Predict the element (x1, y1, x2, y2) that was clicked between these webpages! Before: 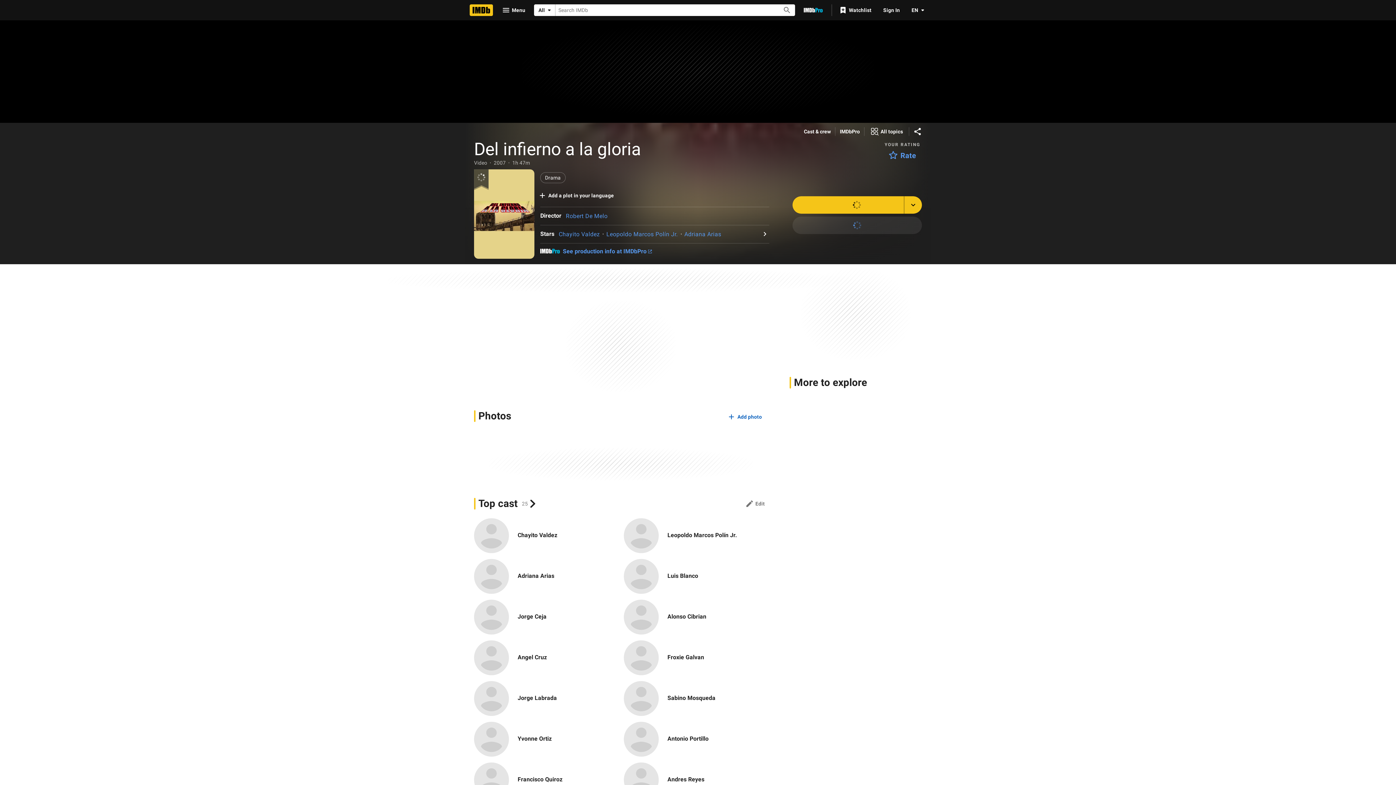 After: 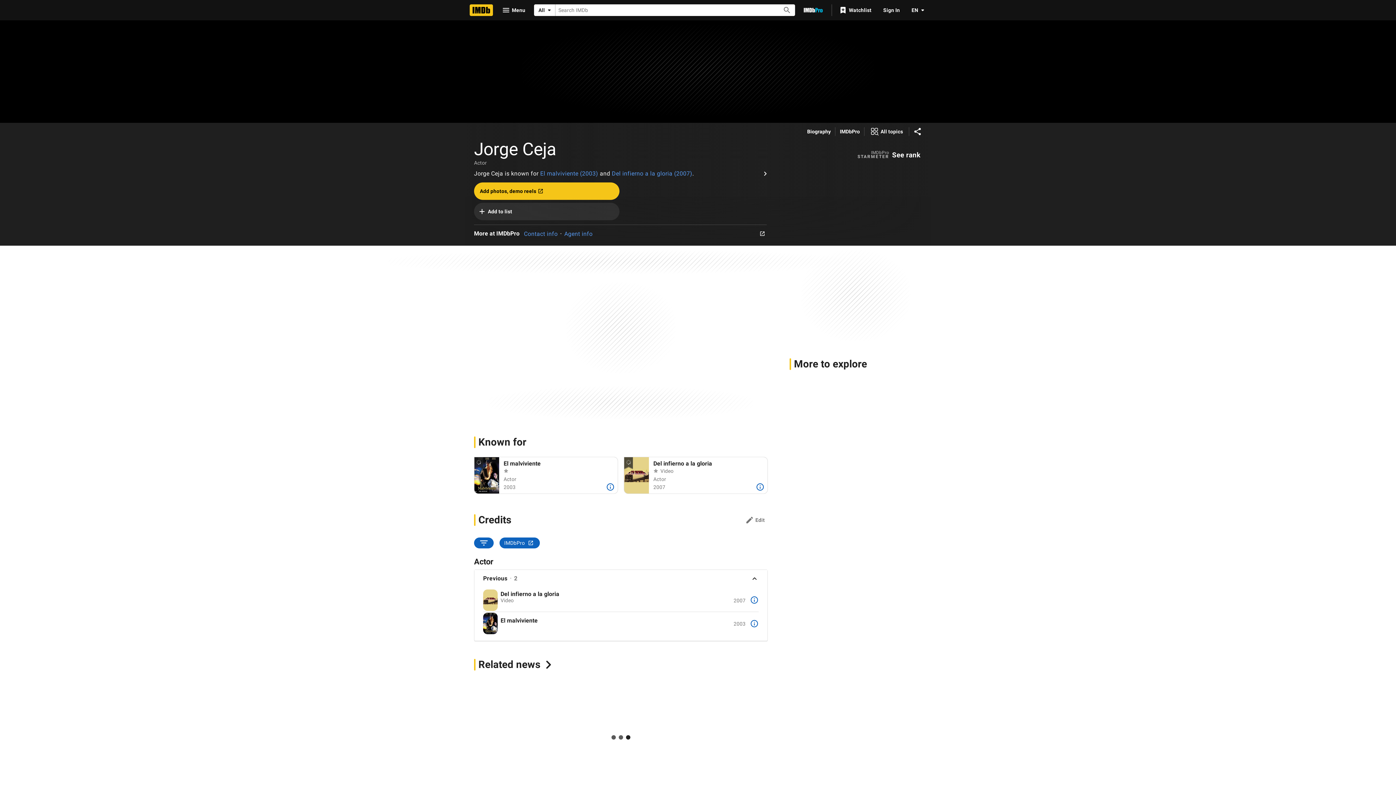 Action: bbox: (474, 599, 509, 634) label: Jorge Ceja